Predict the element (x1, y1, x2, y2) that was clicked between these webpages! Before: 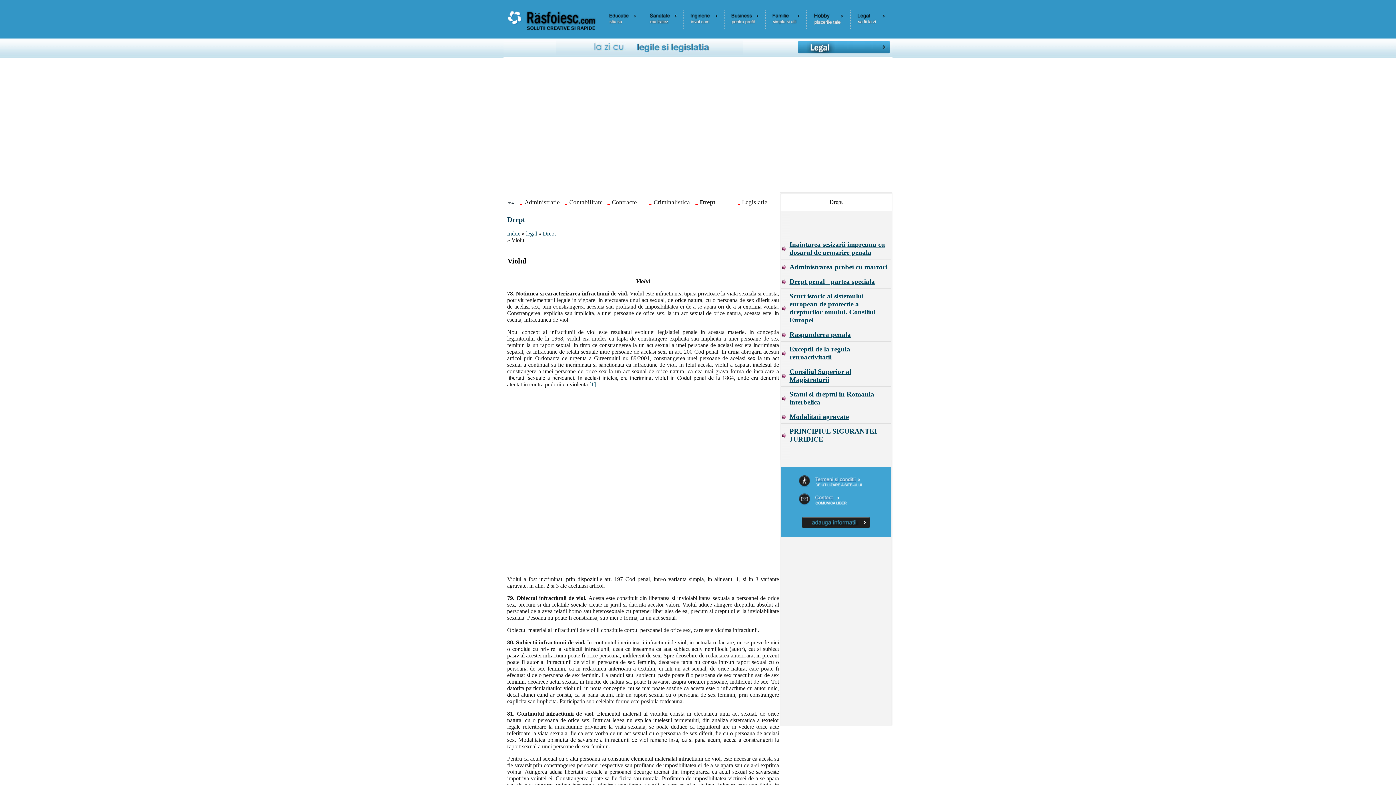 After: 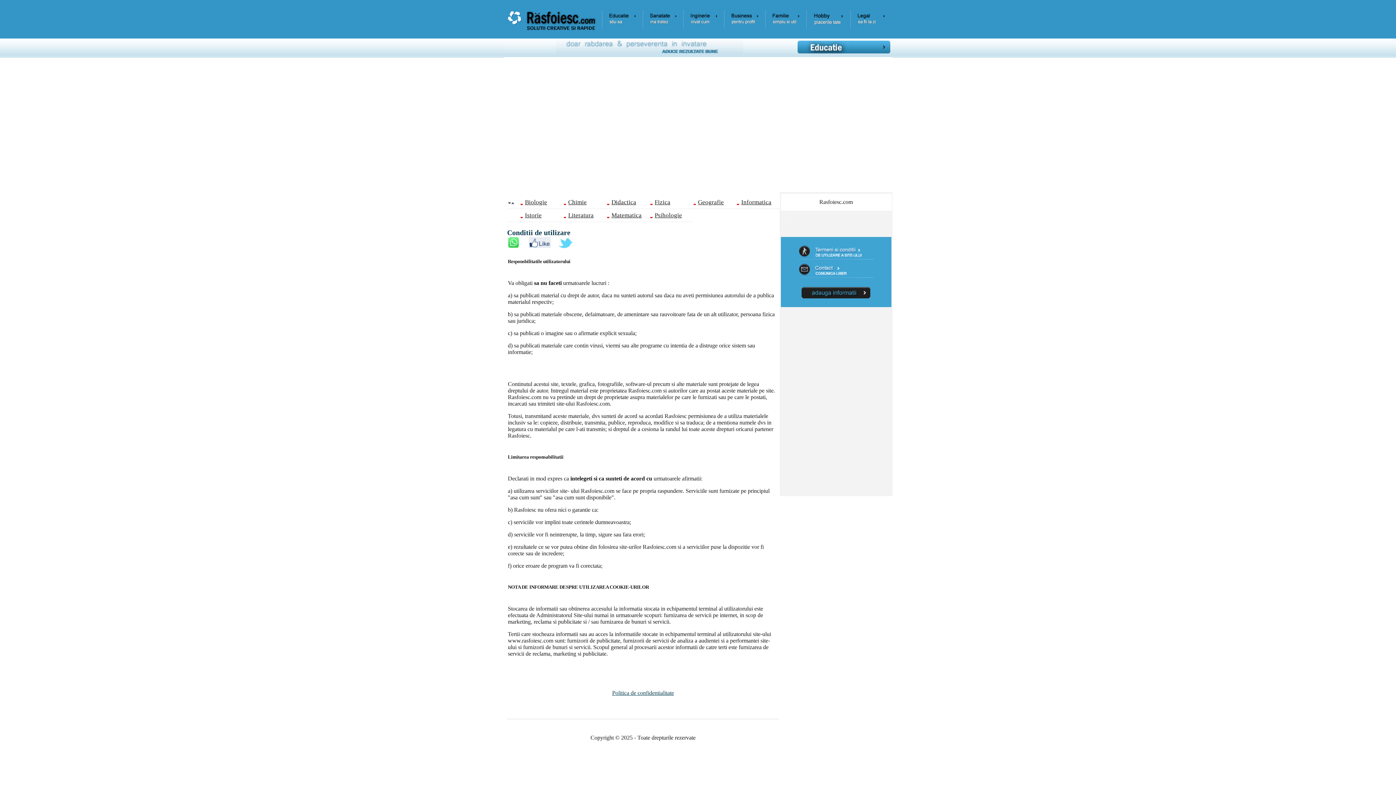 Action: bbox: (798, 484, 873, 490)